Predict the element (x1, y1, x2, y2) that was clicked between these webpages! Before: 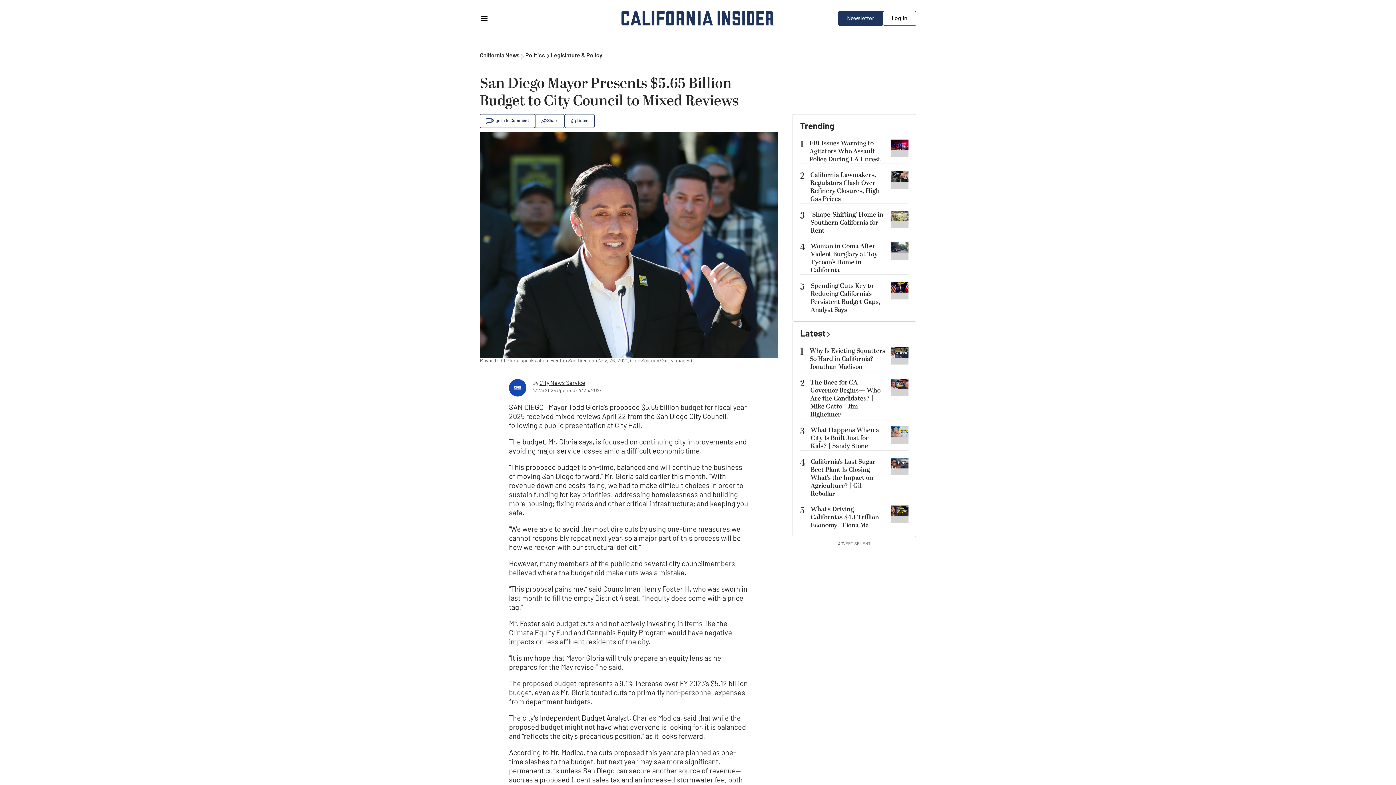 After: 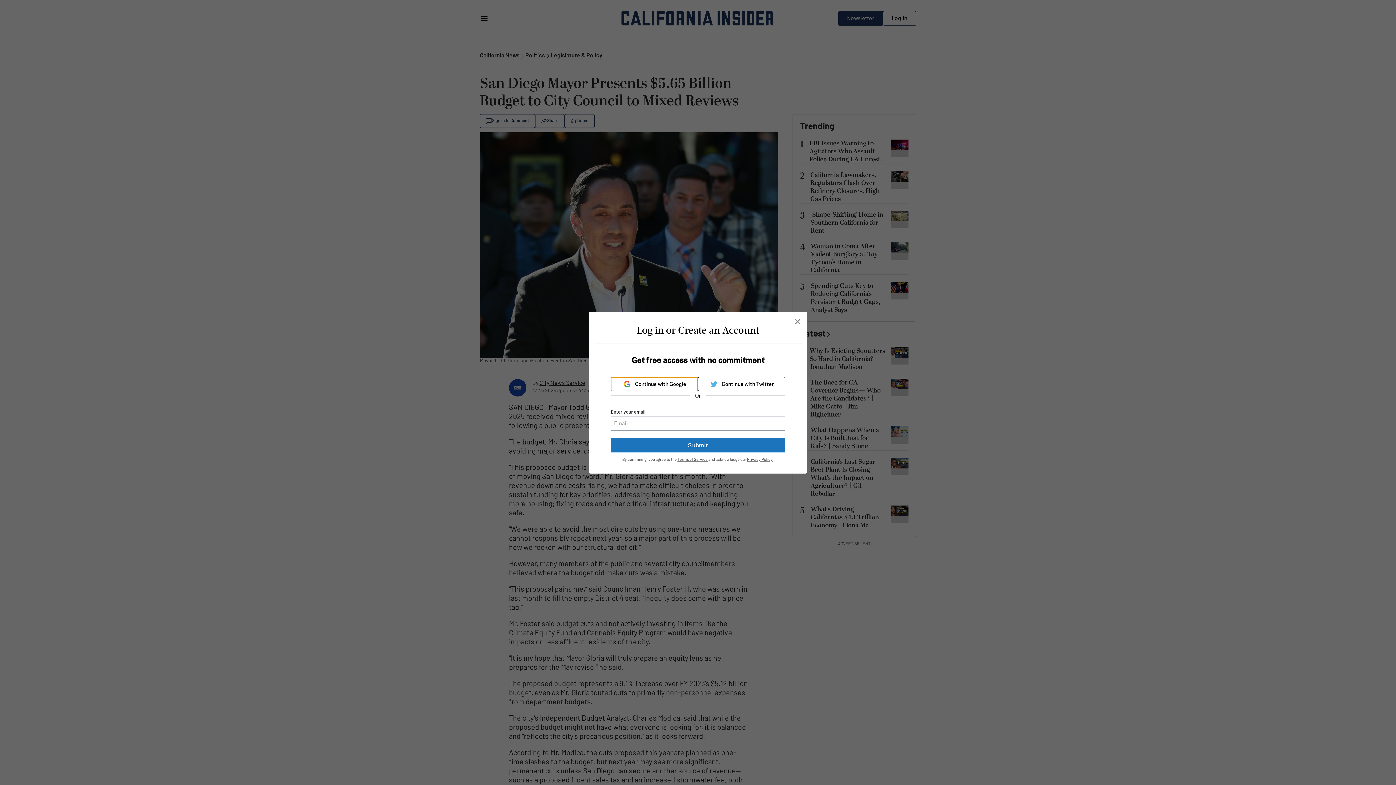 Action: bbox: (883, 10, 916, 25) label: Log In